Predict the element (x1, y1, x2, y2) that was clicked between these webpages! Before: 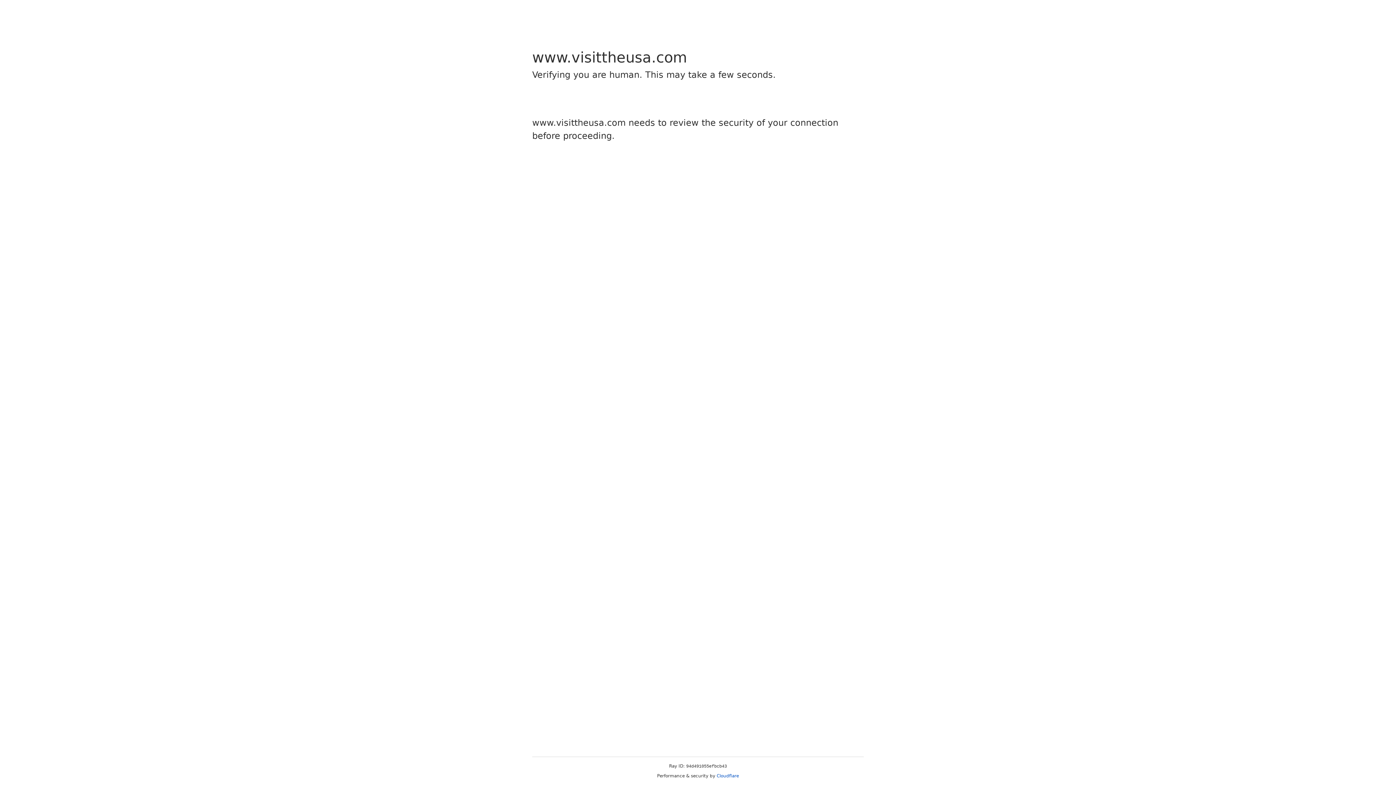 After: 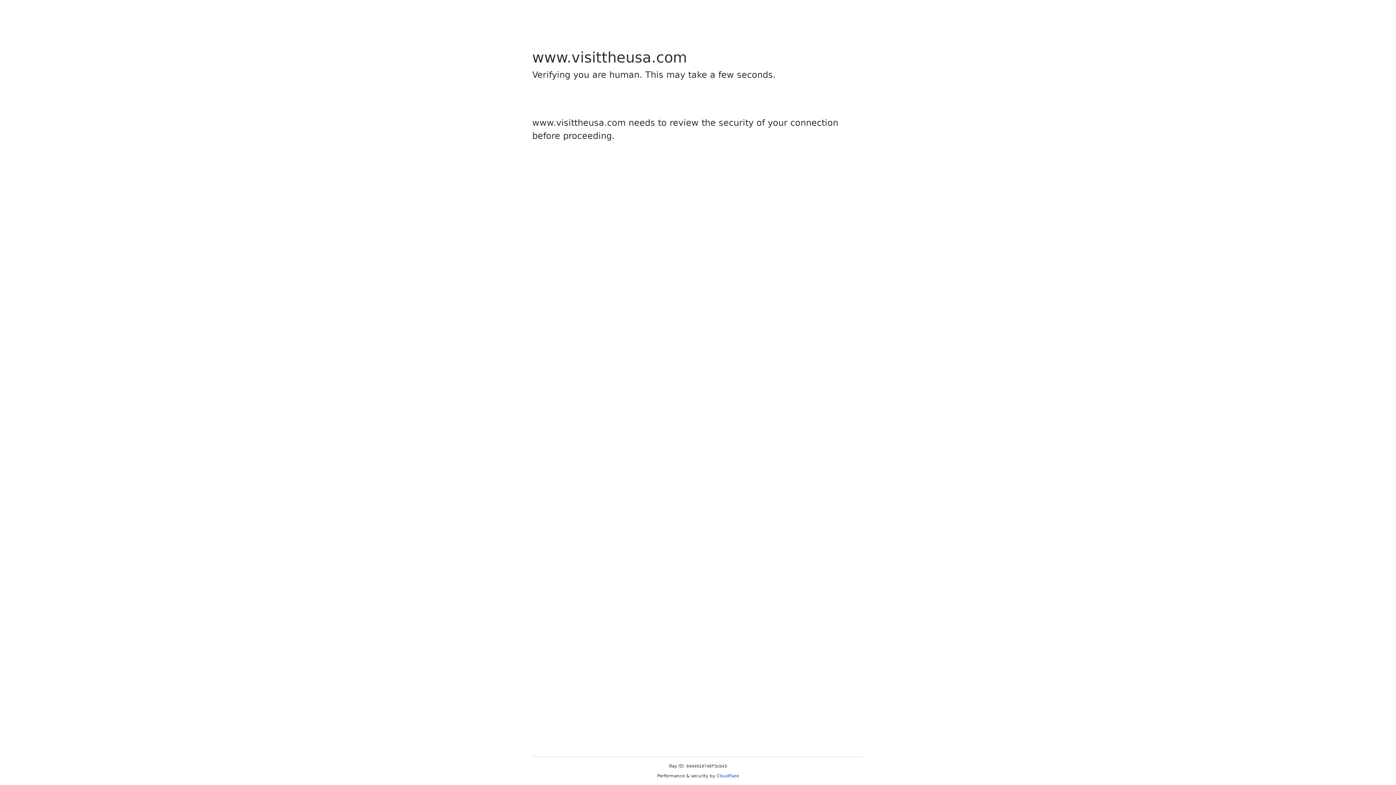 Action: label: Cloudflare bbox: (716, 773, 739, 778)